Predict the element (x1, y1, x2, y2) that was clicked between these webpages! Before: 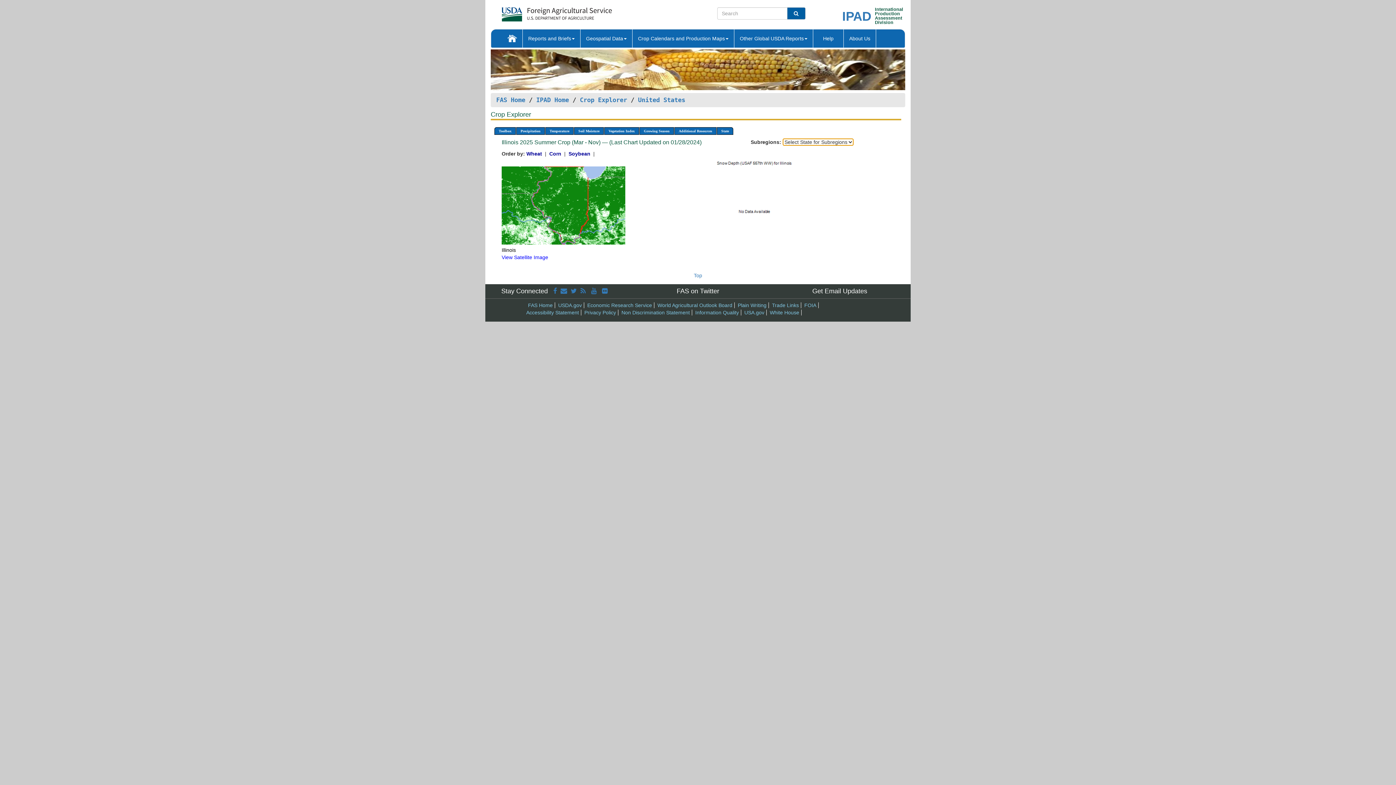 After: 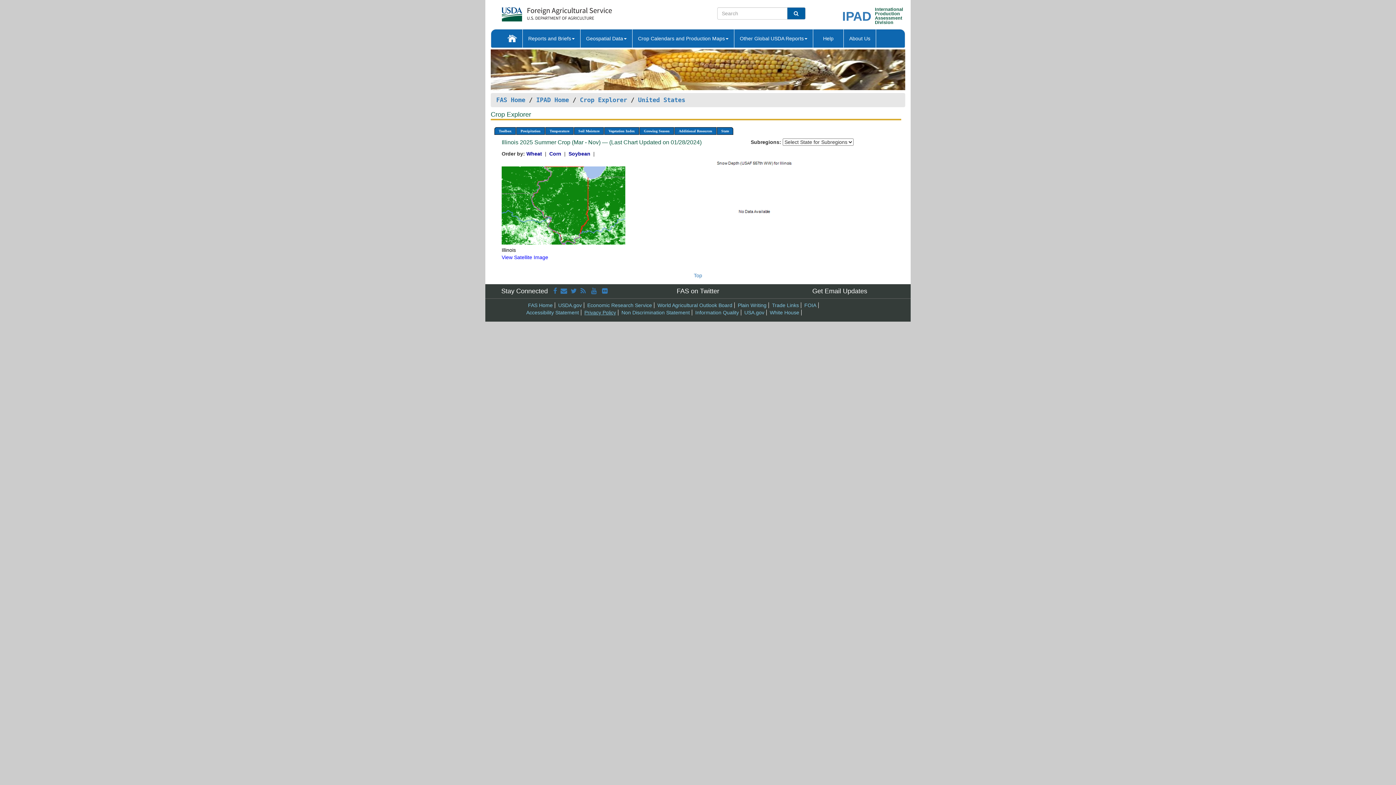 Action: bbox: (584, 309, 616, 315) label: Privacy Policy